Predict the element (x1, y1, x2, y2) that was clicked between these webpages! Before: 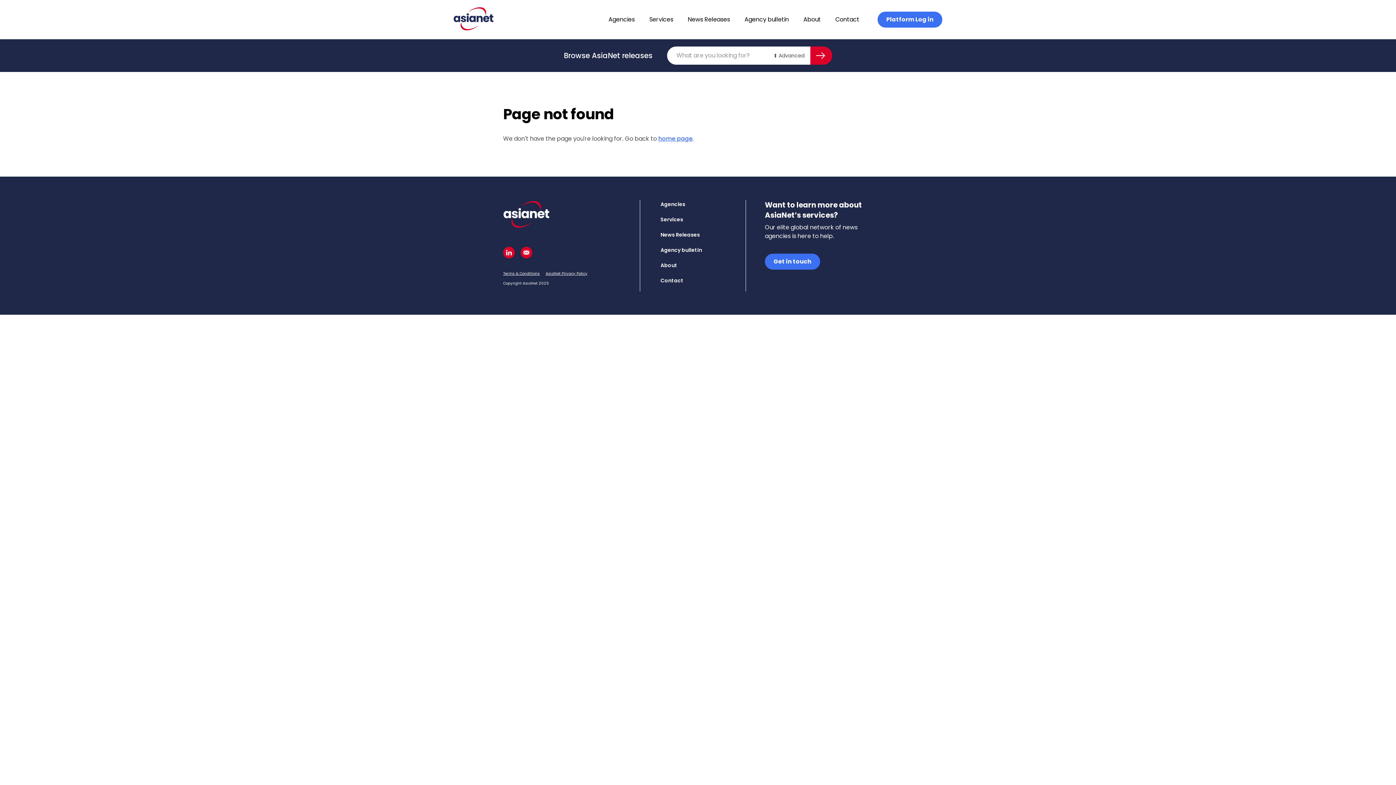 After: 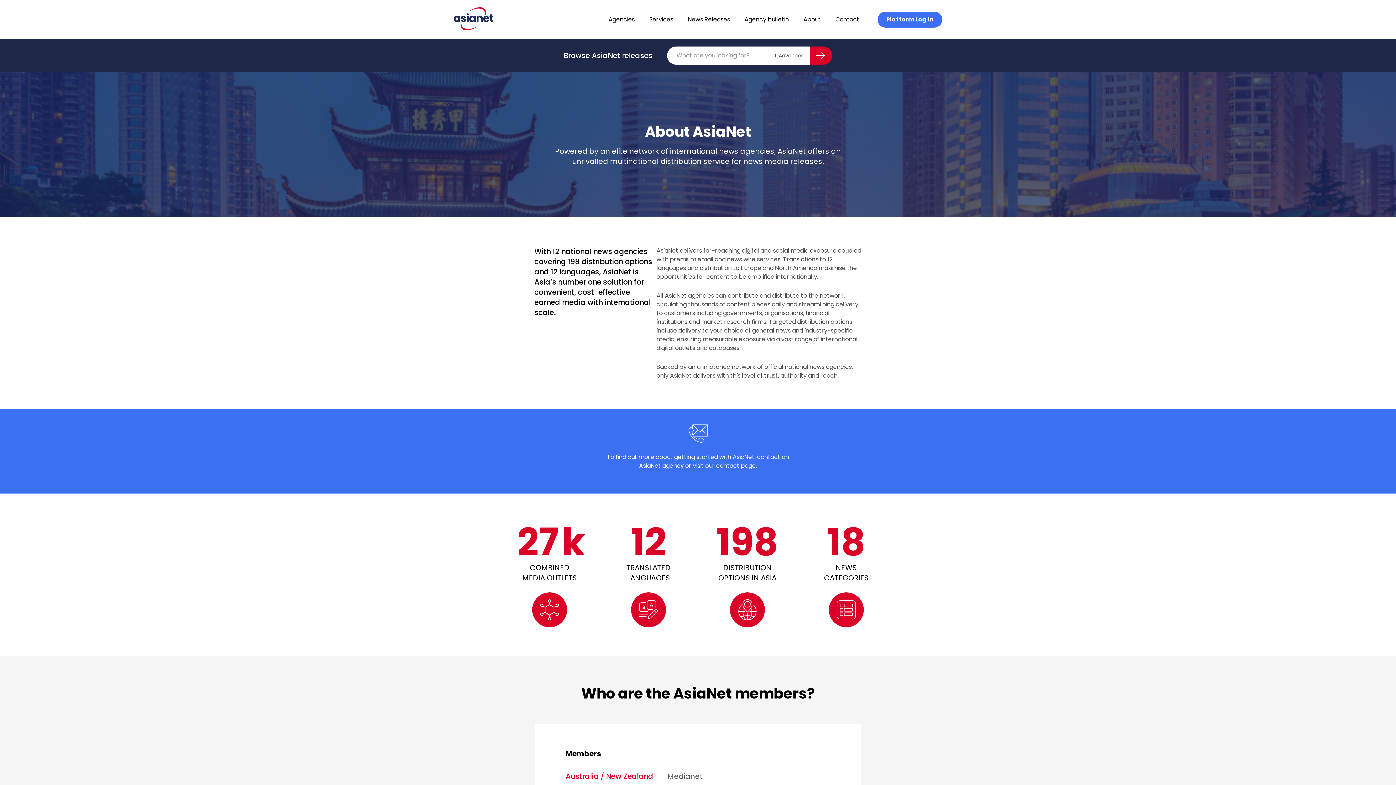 Action: bbox: (660, 261, 677, 269) label: About